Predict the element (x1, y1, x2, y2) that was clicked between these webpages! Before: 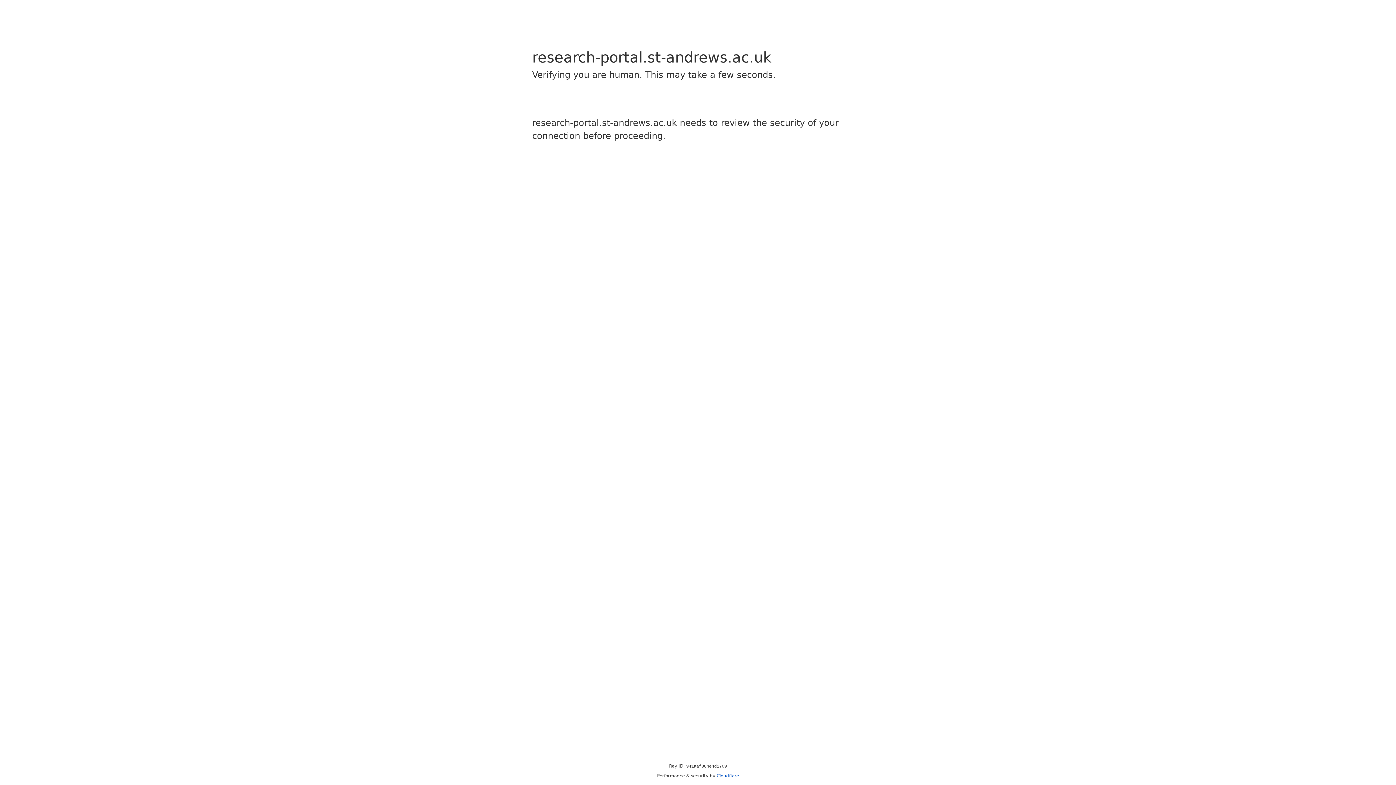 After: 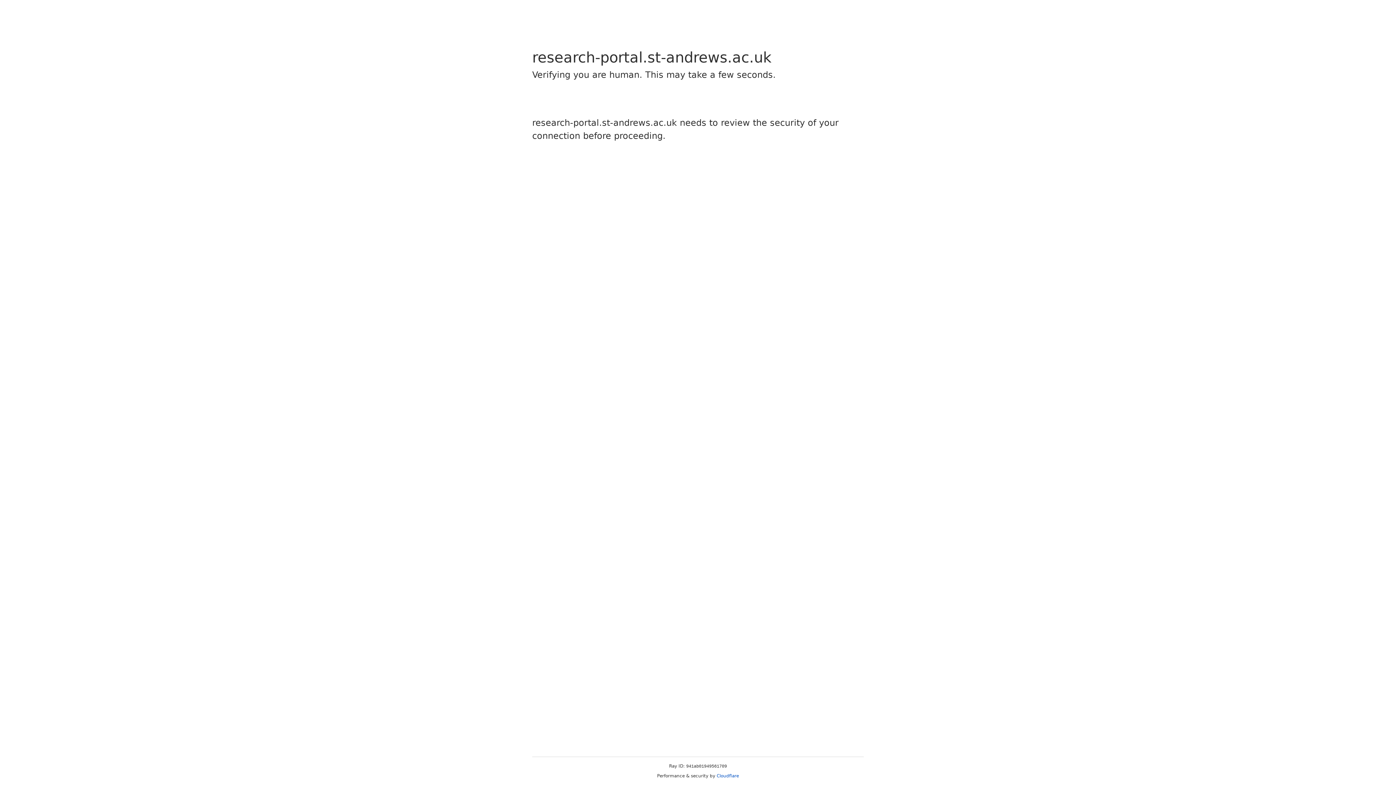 Action: bbox: (716, 773, 739, 778) label: Cloudflare